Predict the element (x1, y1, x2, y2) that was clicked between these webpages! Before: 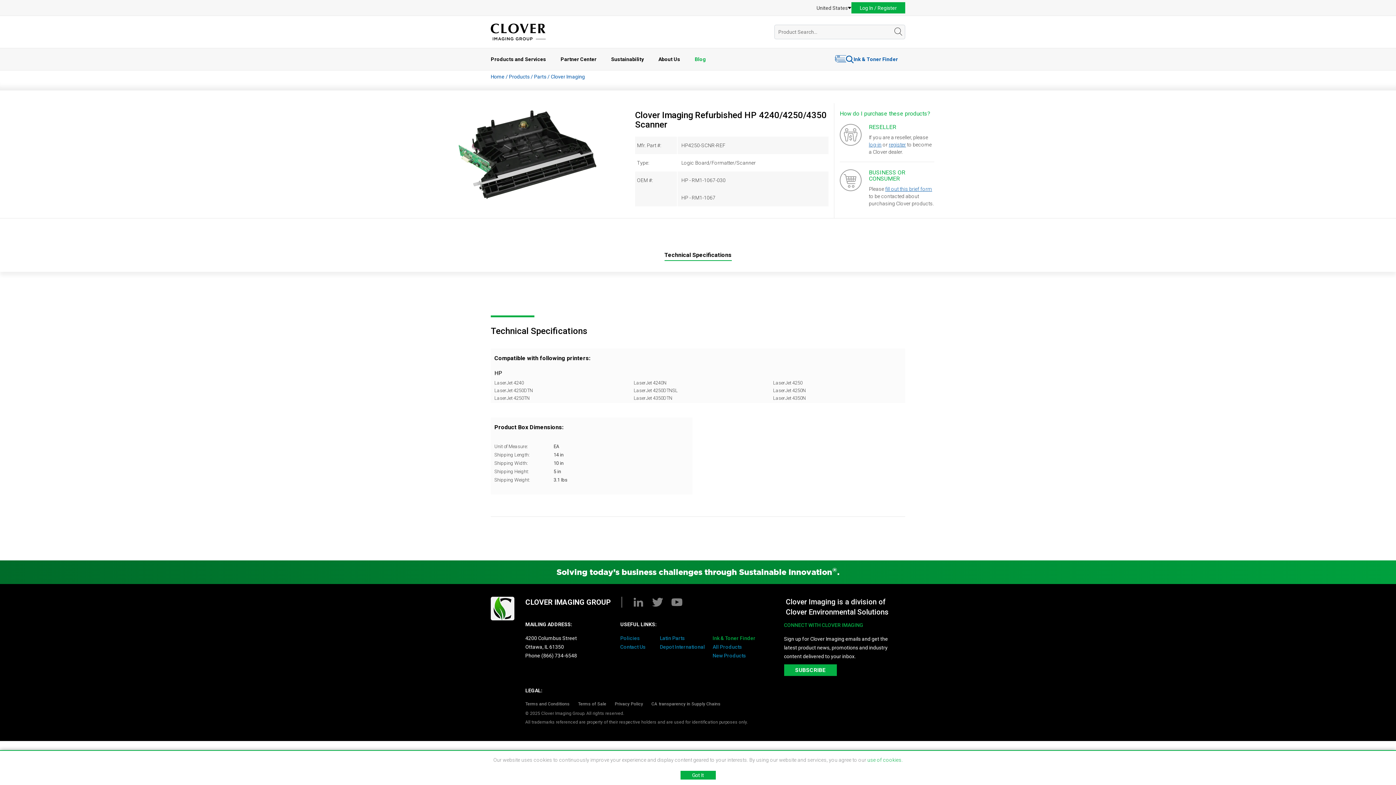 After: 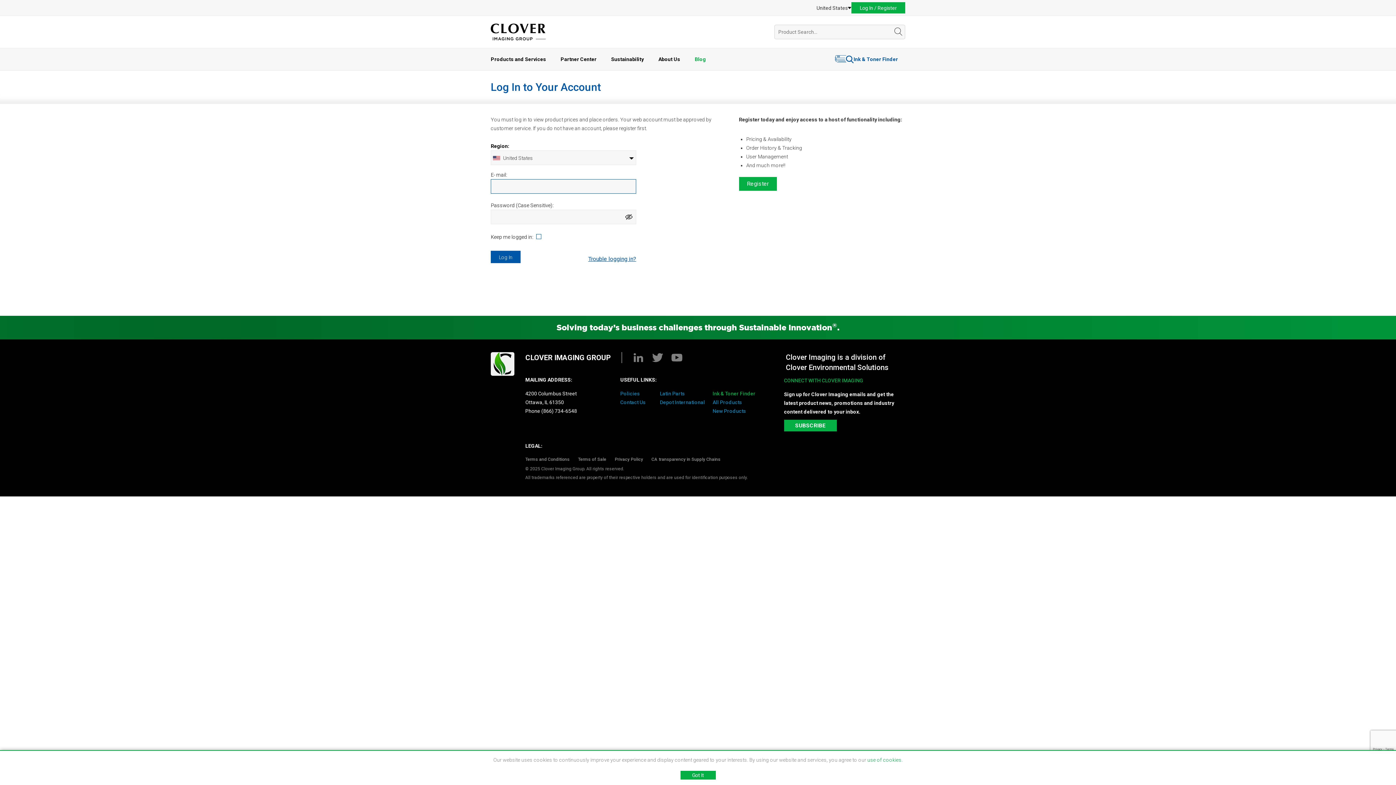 Action: bbox: (490, 73, 504, 79) label: Home